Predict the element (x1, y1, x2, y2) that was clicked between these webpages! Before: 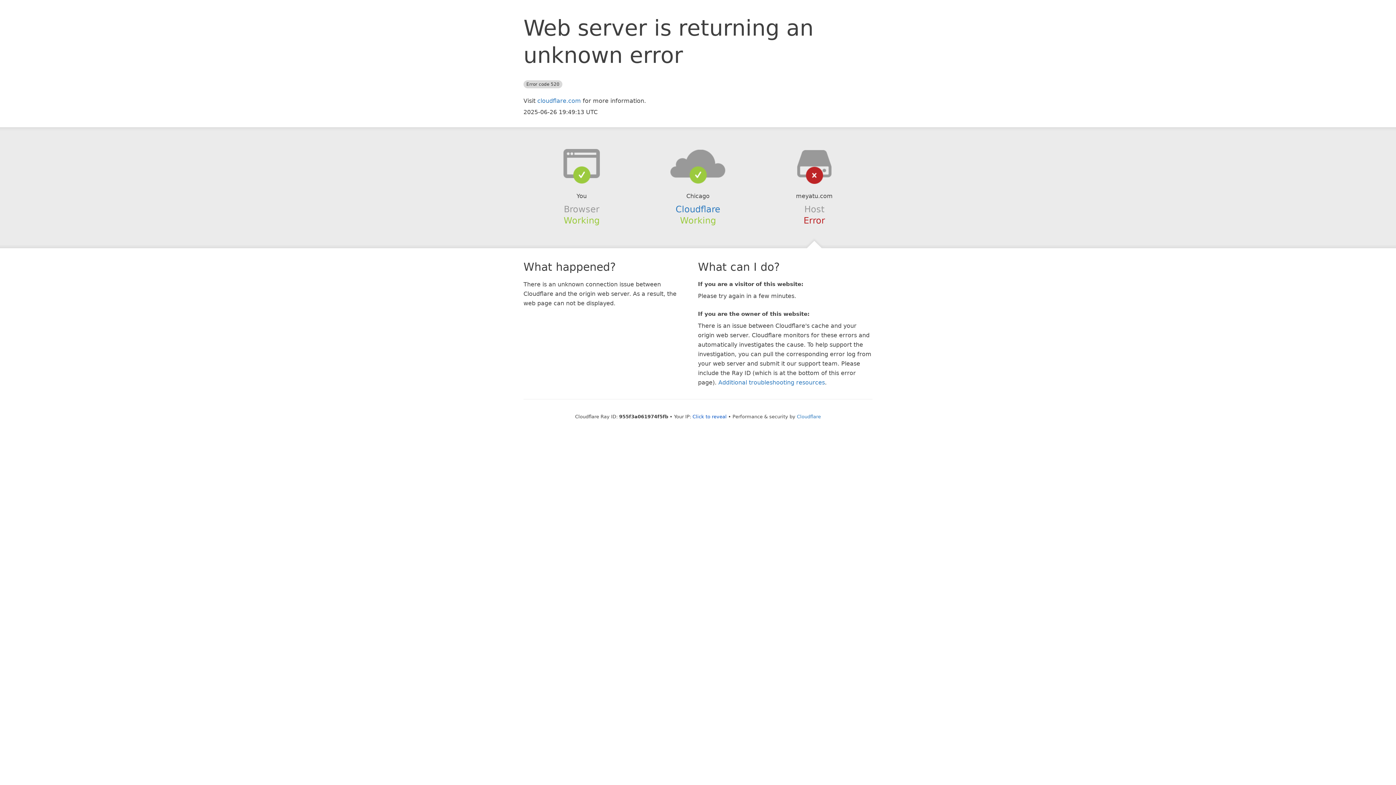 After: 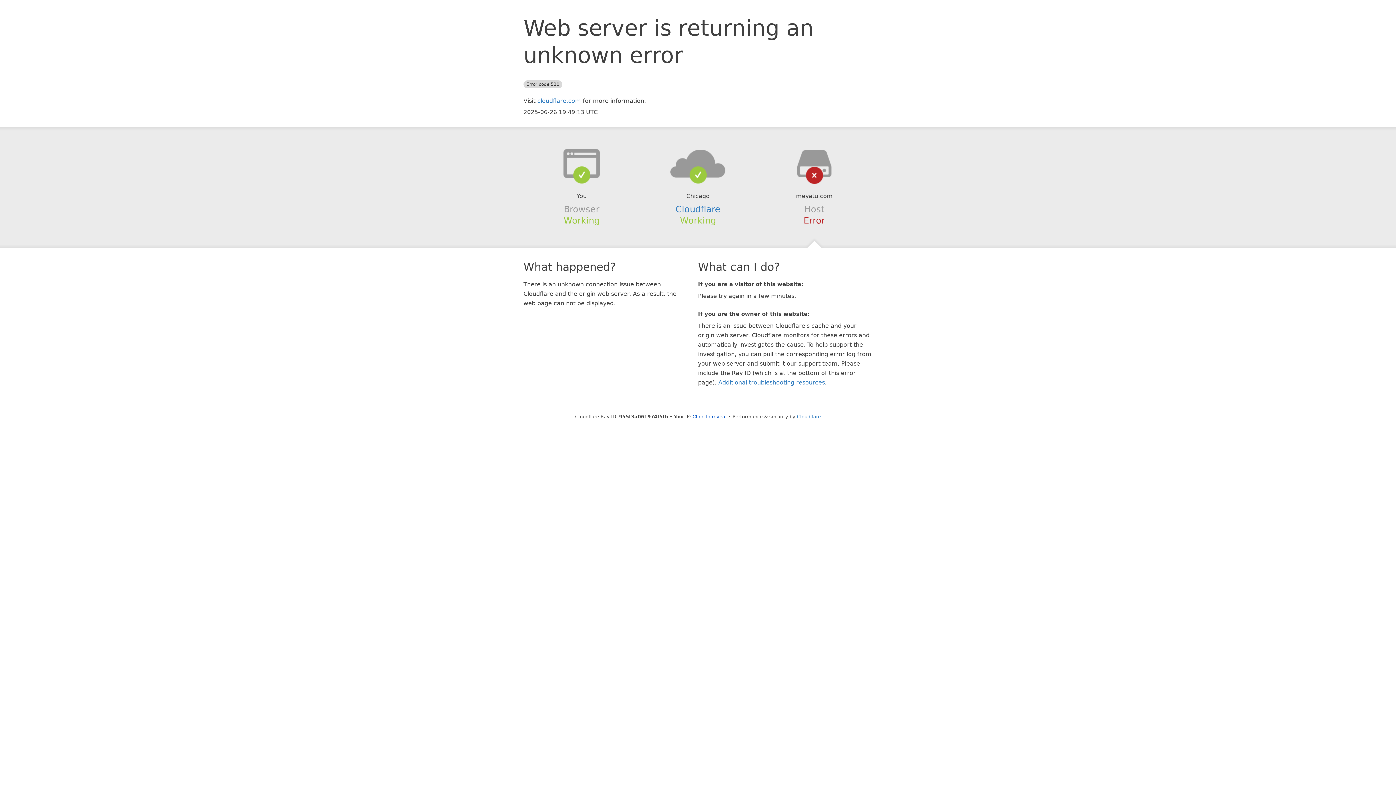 Action: bbox: (639, 148, 756, 178)